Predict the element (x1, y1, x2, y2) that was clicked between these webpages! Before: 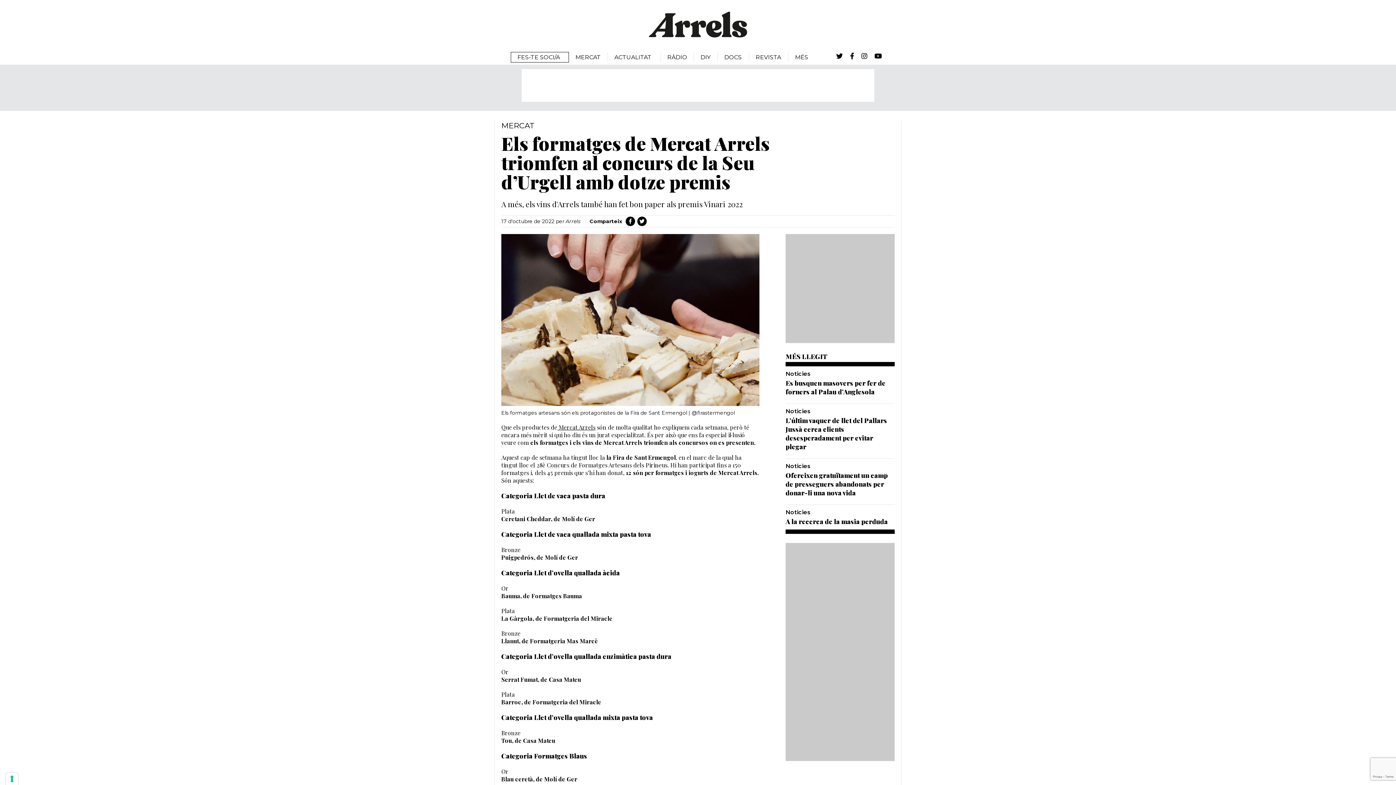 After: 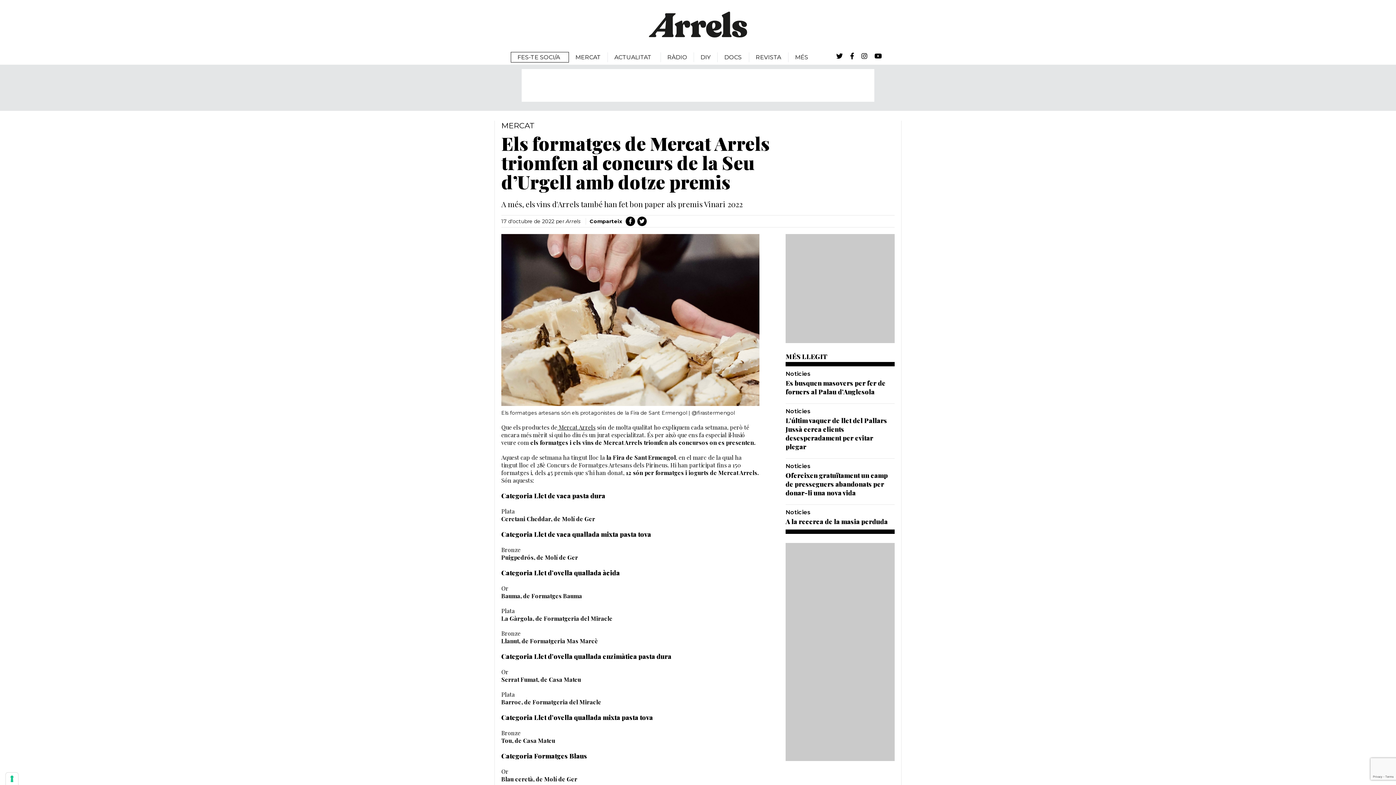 Action: bbox: (861, 51, 867, 60)